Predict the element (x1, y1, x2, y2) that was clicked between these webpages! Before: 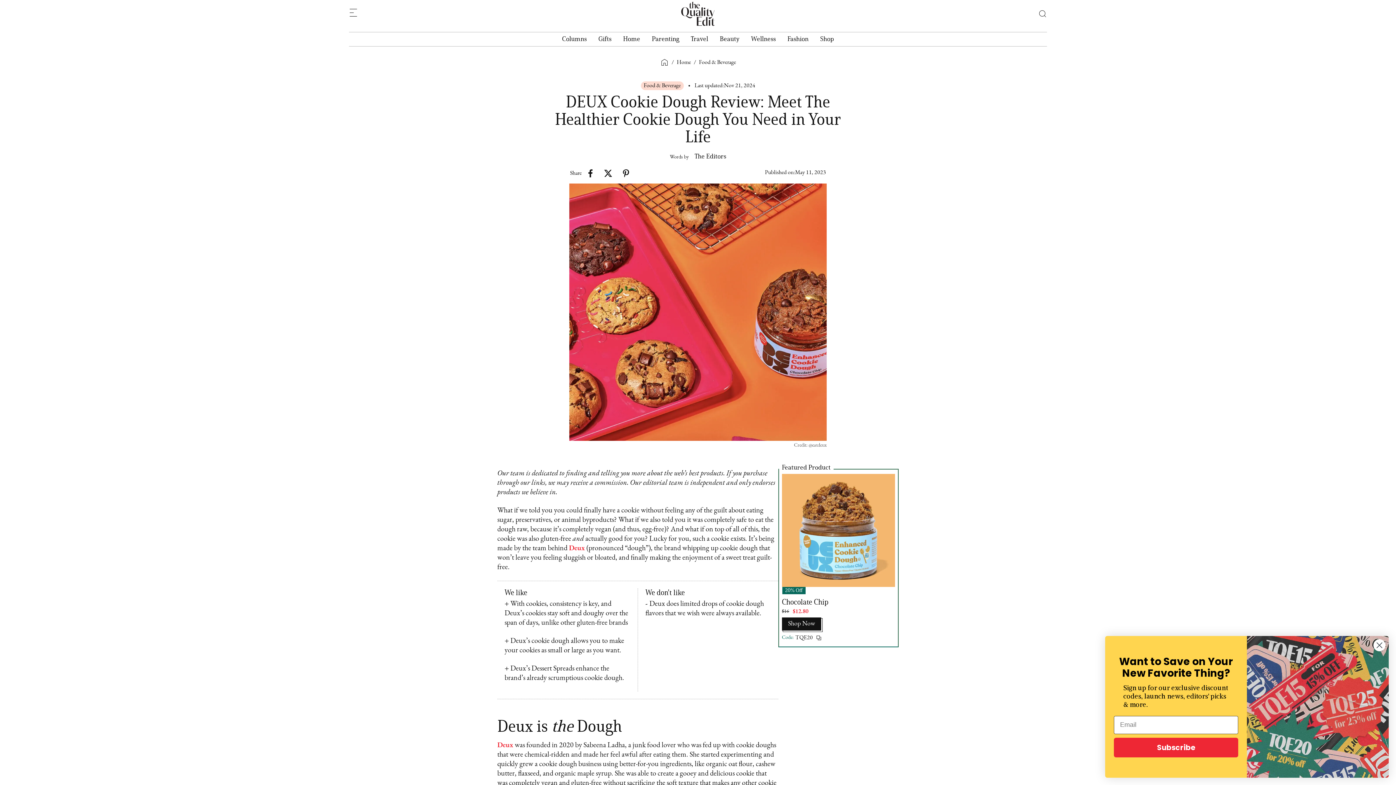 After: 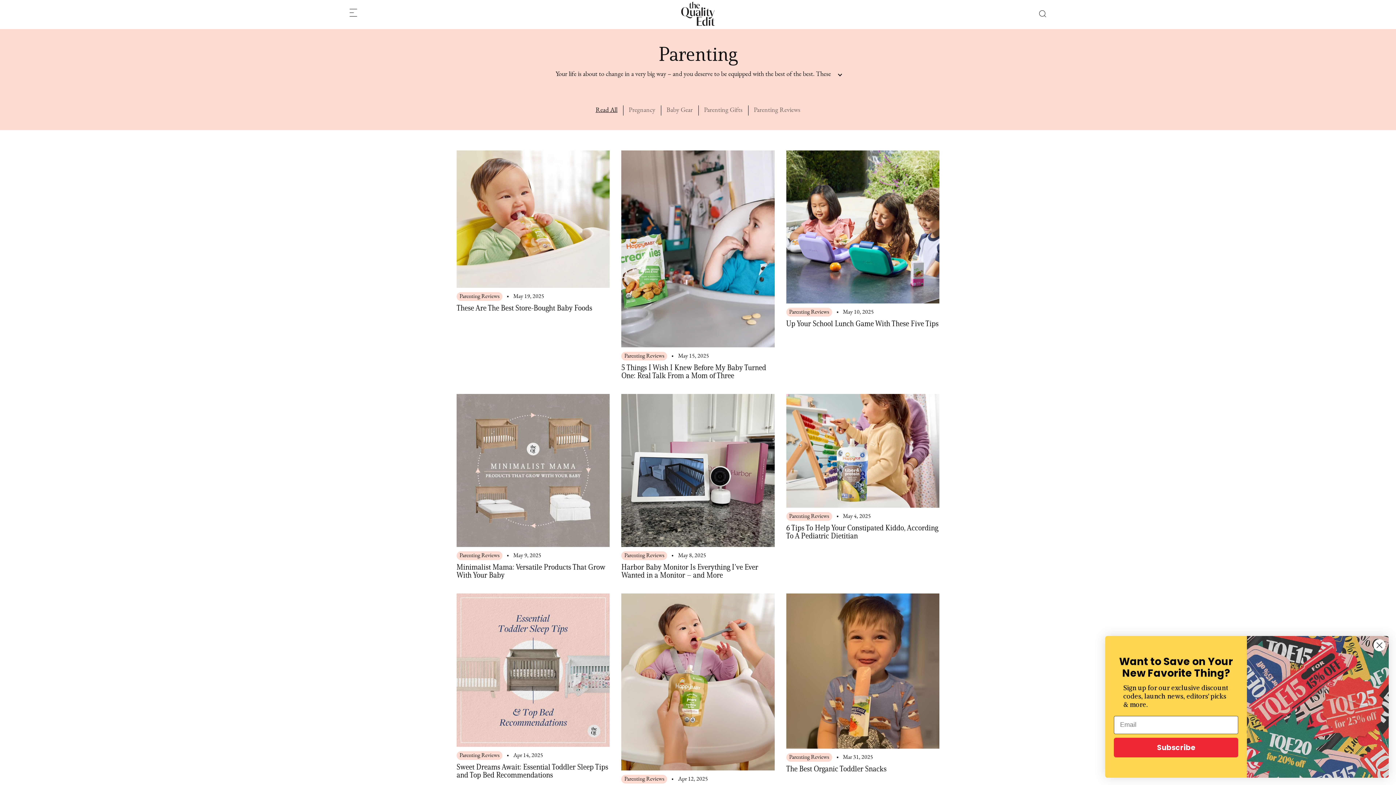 Action: bbox: (652, 34, 679, 42) label: Parenting